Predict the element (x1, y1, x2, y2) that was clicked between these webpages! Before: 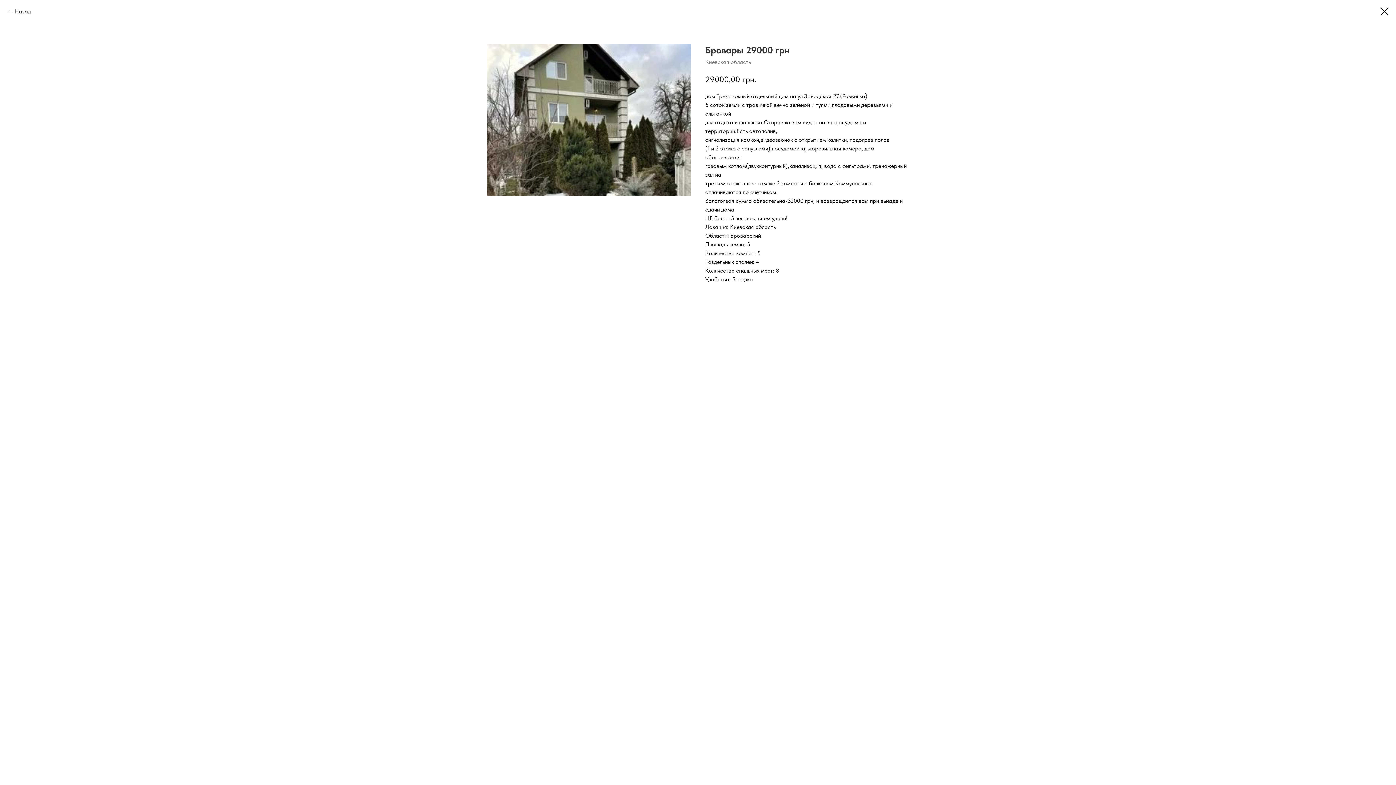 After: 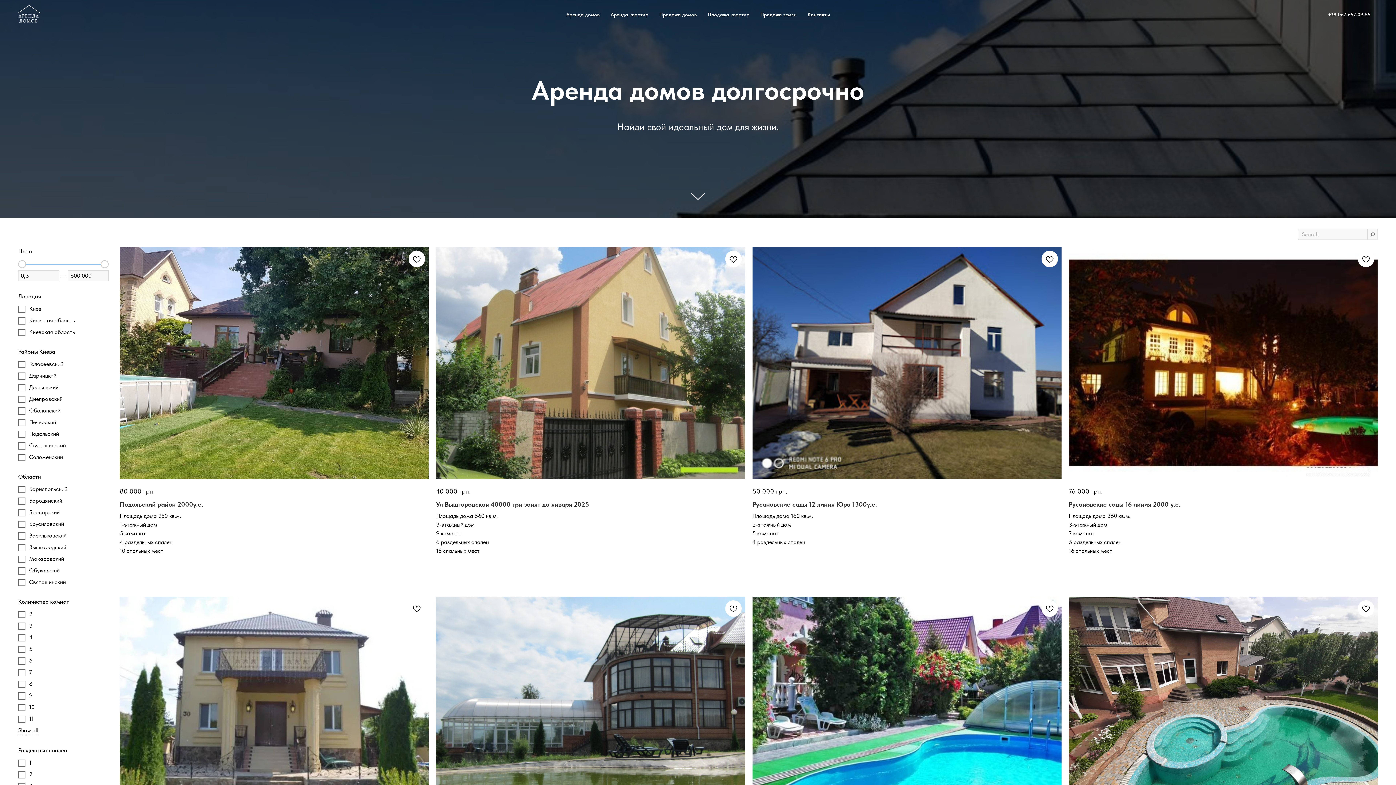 Action: bbox: (1380, 7, 1389, 15)